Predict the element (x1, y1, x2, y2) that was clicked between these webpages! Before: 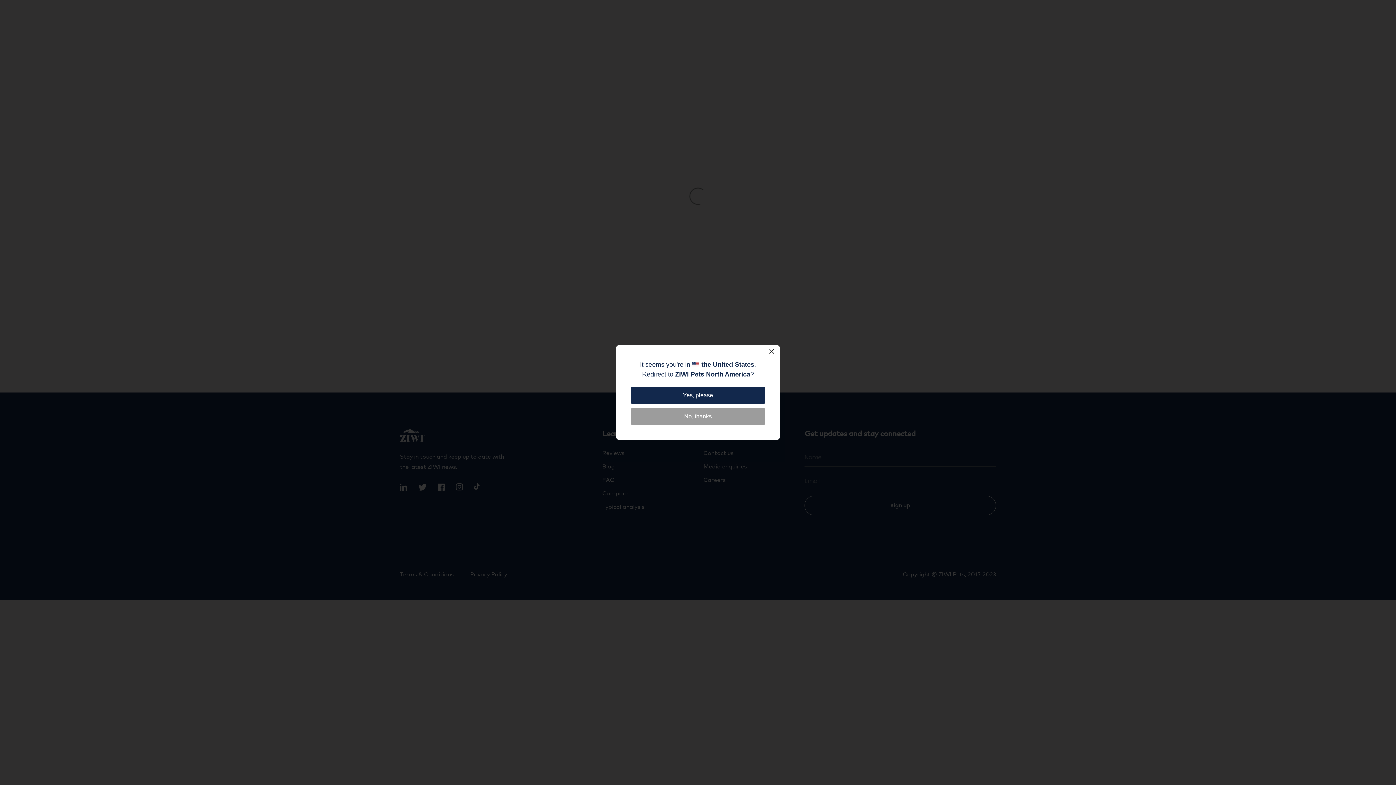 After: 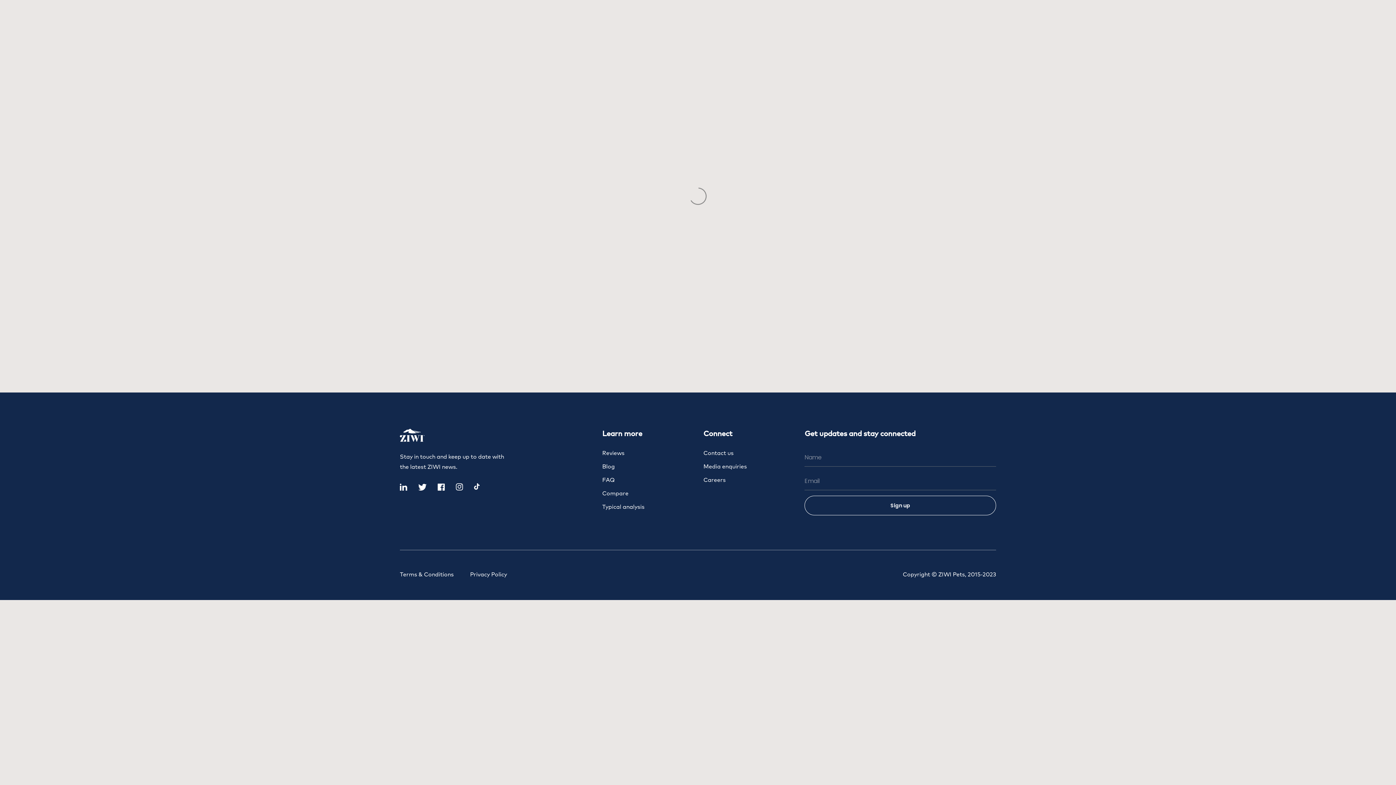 Action: label: No, thanks bbox: (630, 408, 765, 425)